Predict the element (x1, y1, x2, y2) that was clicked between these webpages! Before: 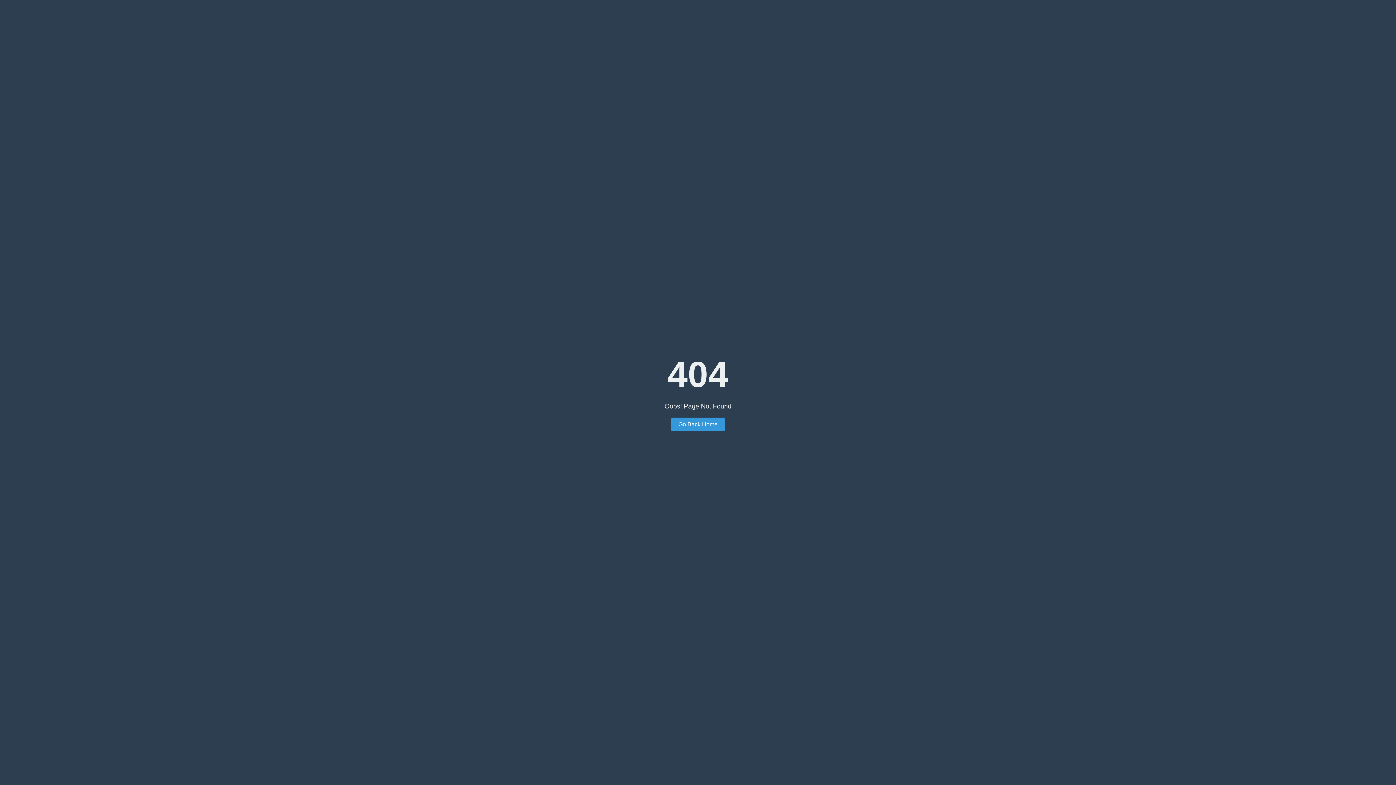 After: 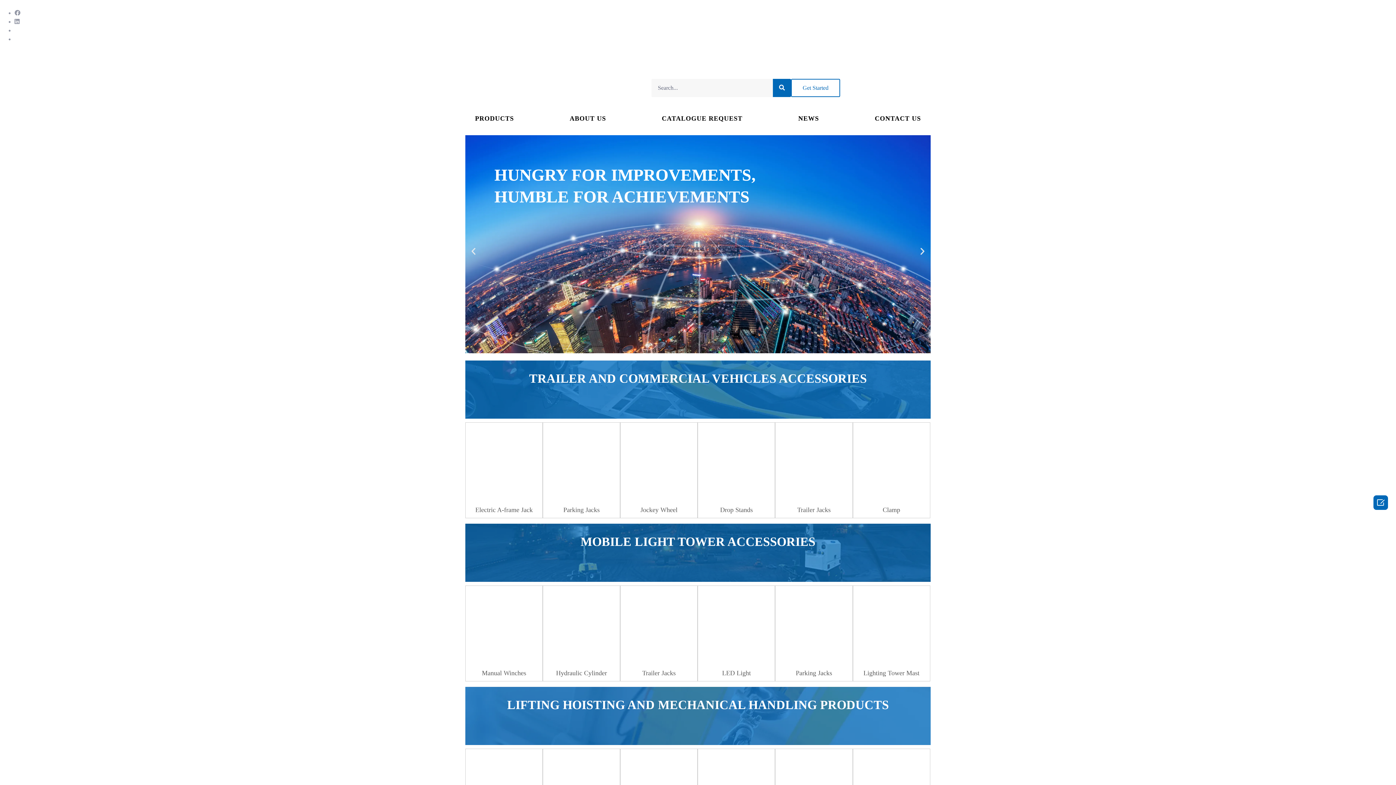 Action: label: Go Back Home bbox: (671, 417, 725, 431)